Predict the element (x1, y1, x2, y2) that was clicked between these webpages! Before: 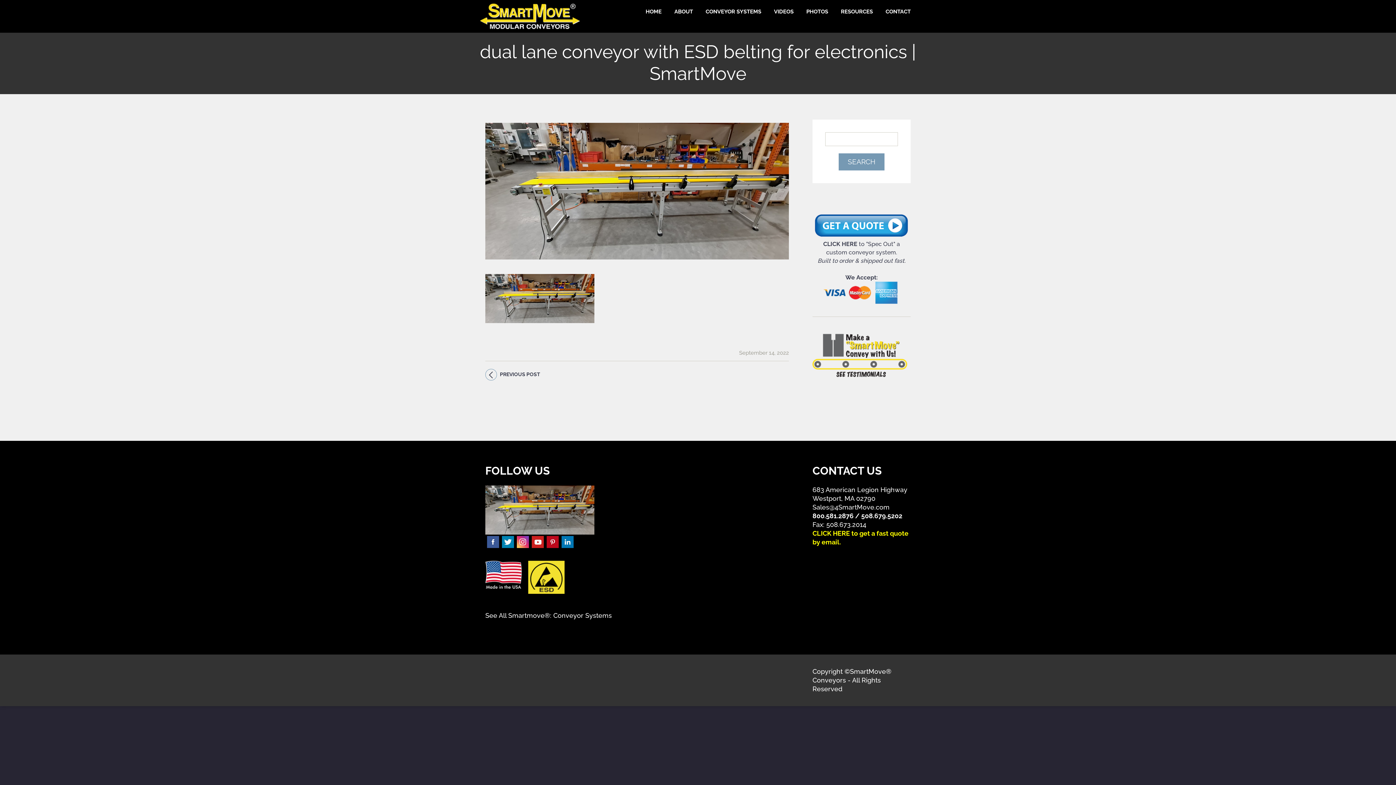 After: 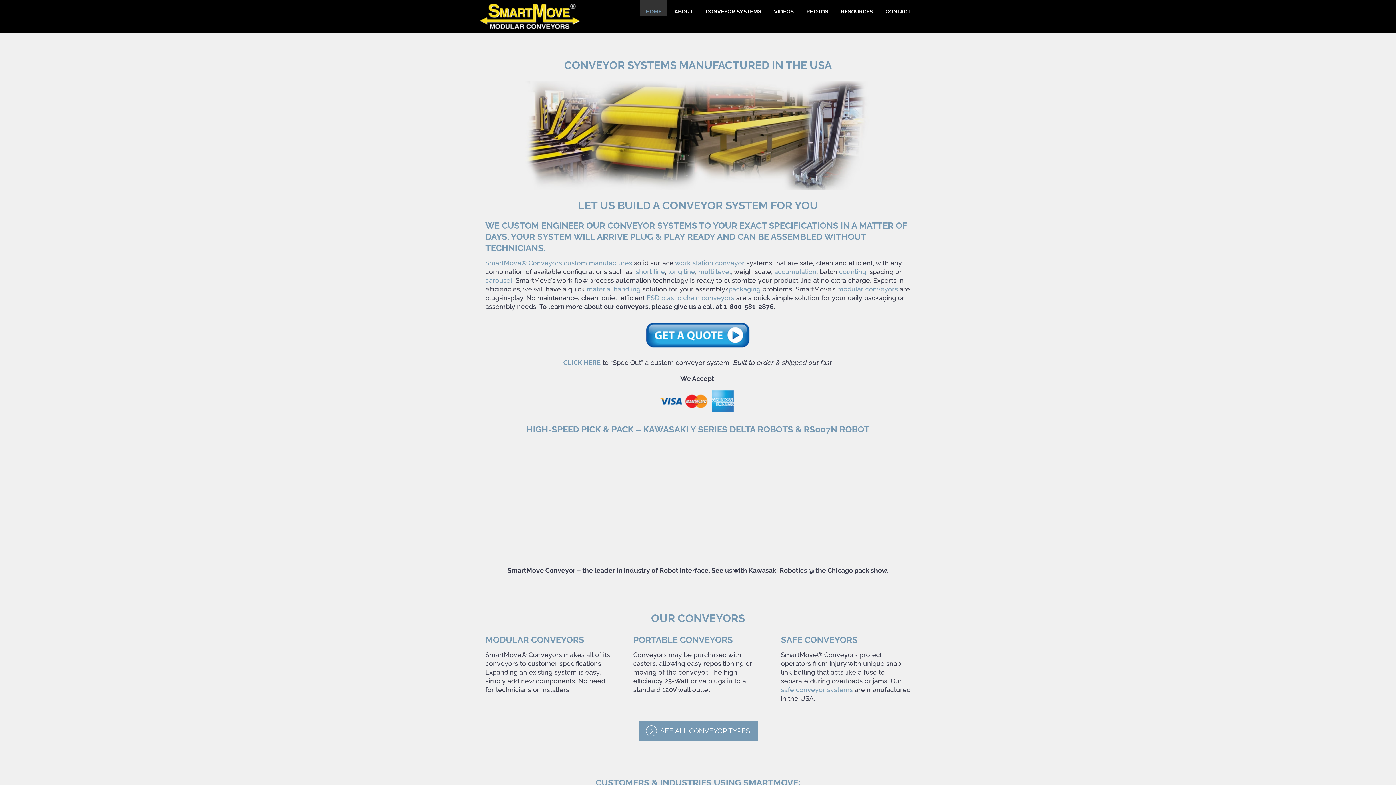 Action: label: HOME bbox: (640, 7, 667, 16)